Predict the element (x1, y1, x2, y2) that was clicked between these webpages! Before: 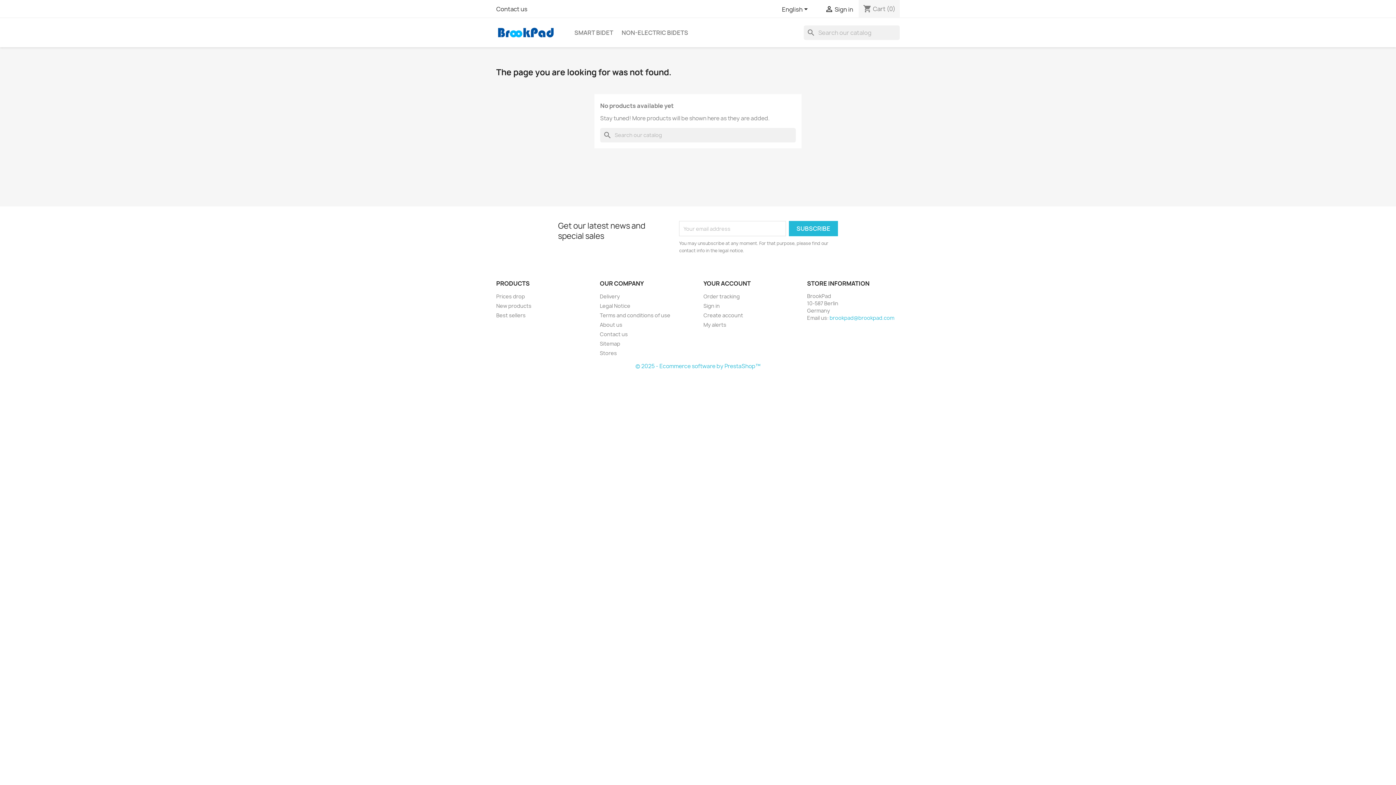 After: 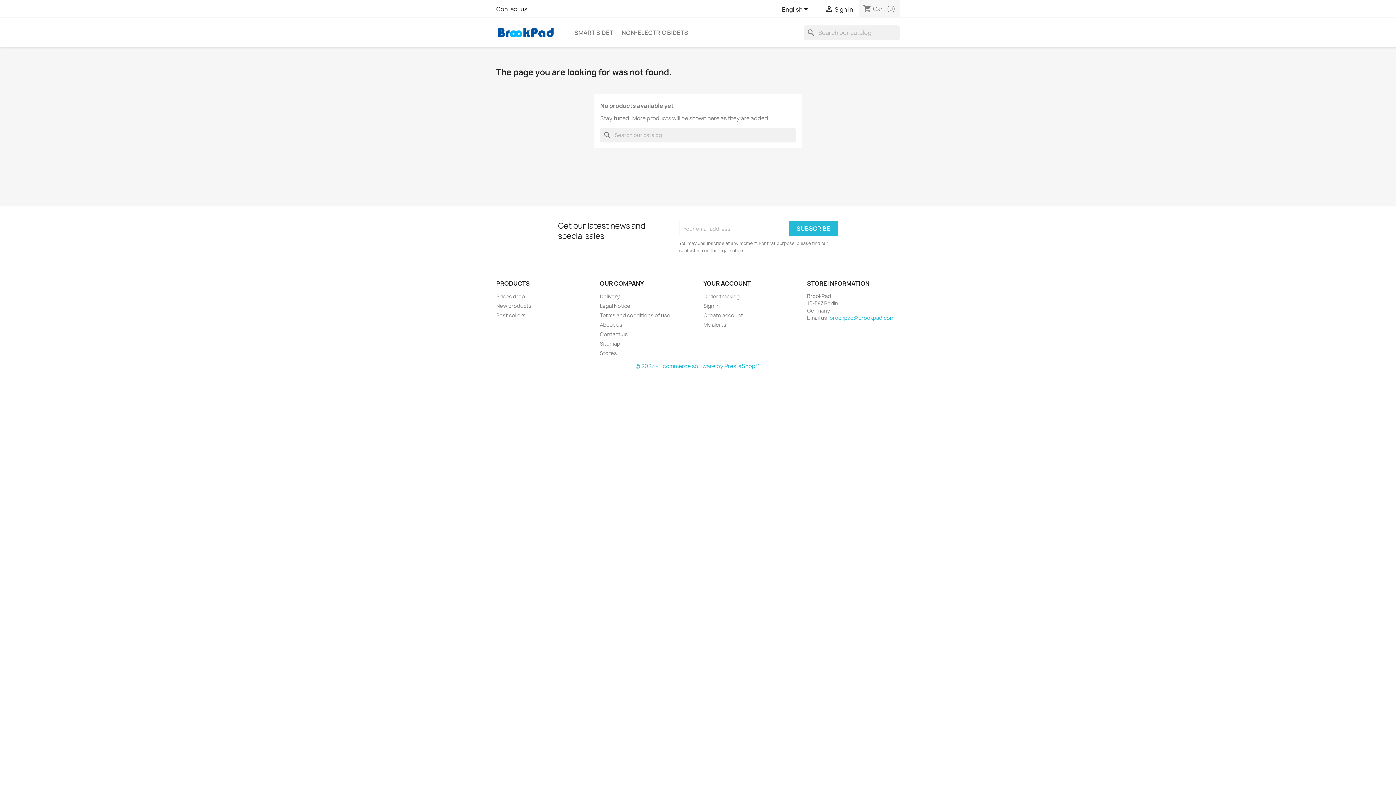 Action: bbox: (635, 362, 760, 370) label: © 2025 - Ecommerce software by PrestaShop™